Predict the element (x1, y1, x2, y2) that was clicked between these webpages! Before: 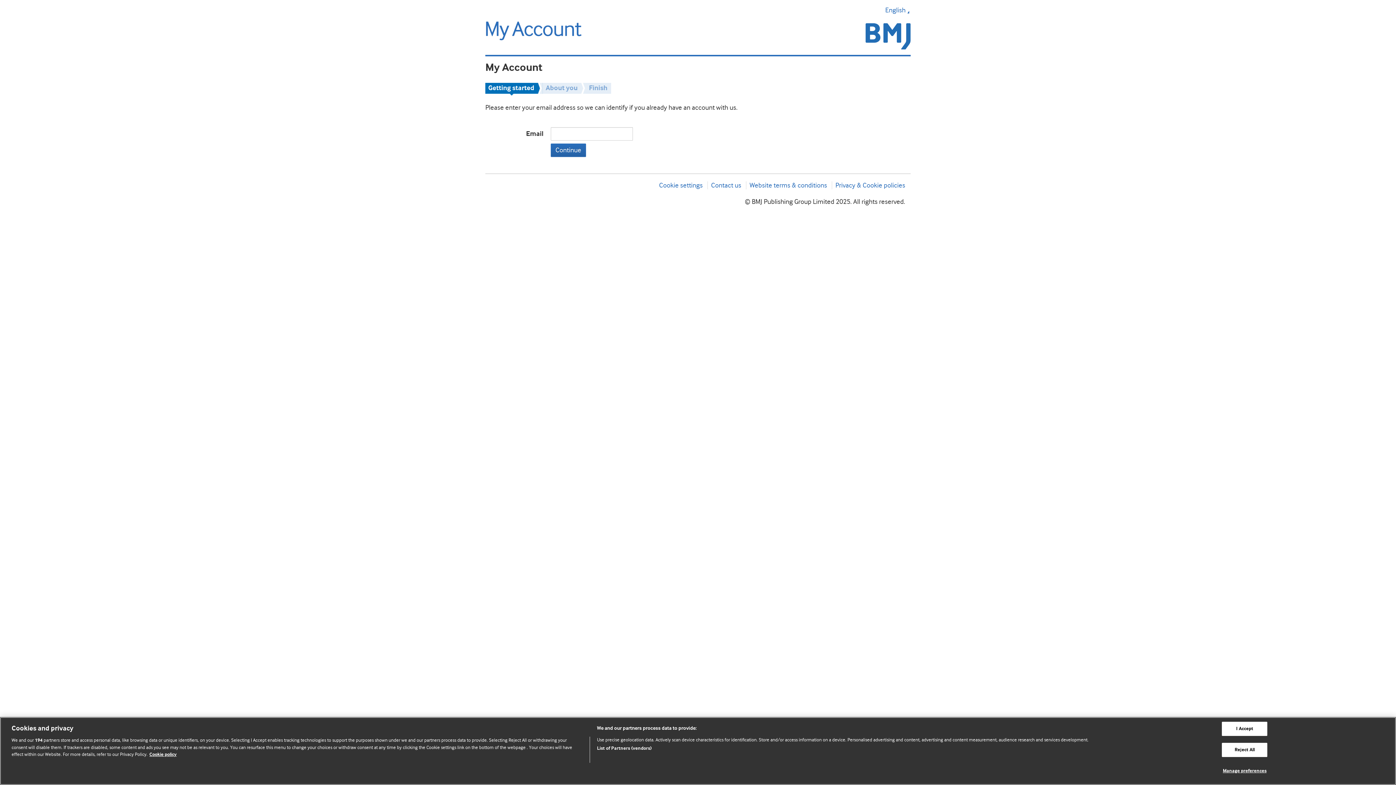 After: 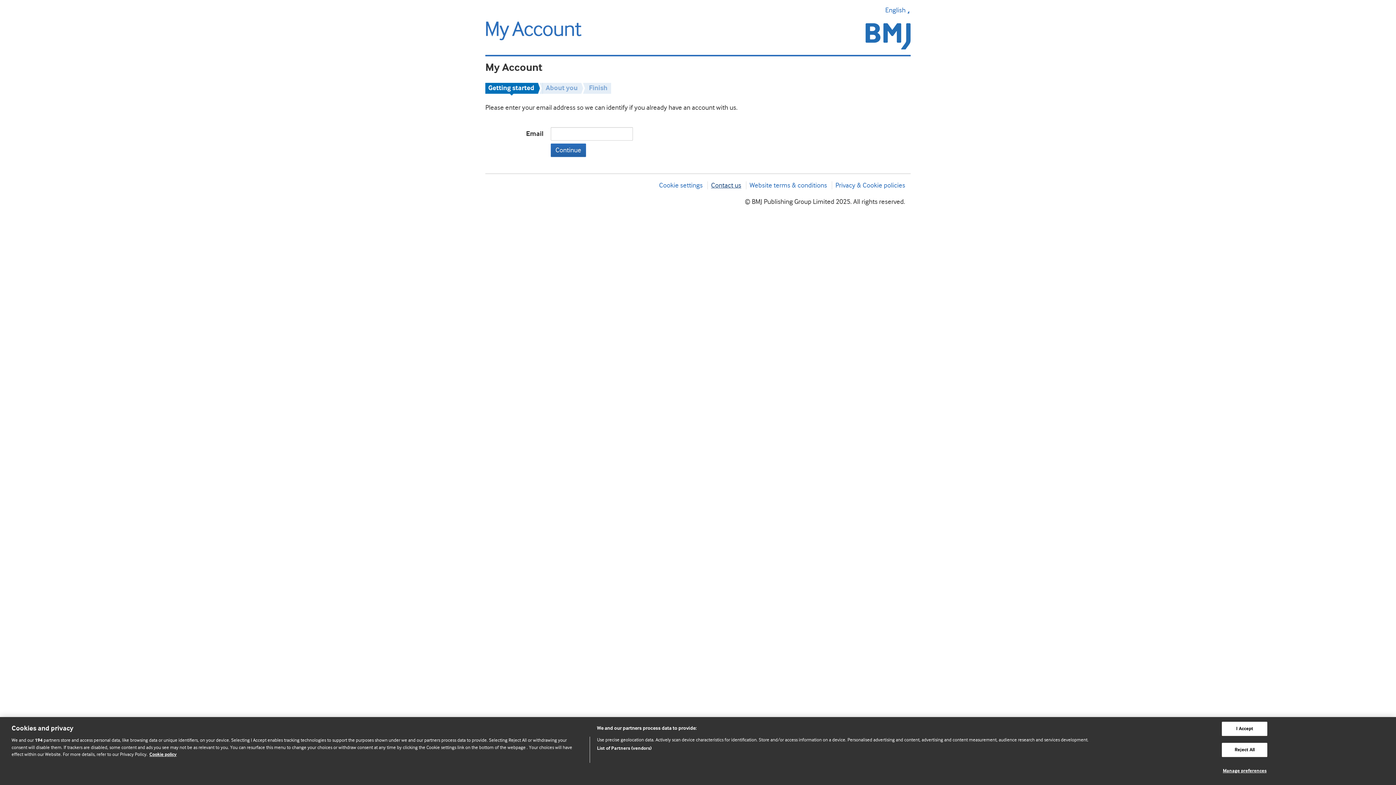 Action: label: Contact us bbox: (711, 181, 741, 189)